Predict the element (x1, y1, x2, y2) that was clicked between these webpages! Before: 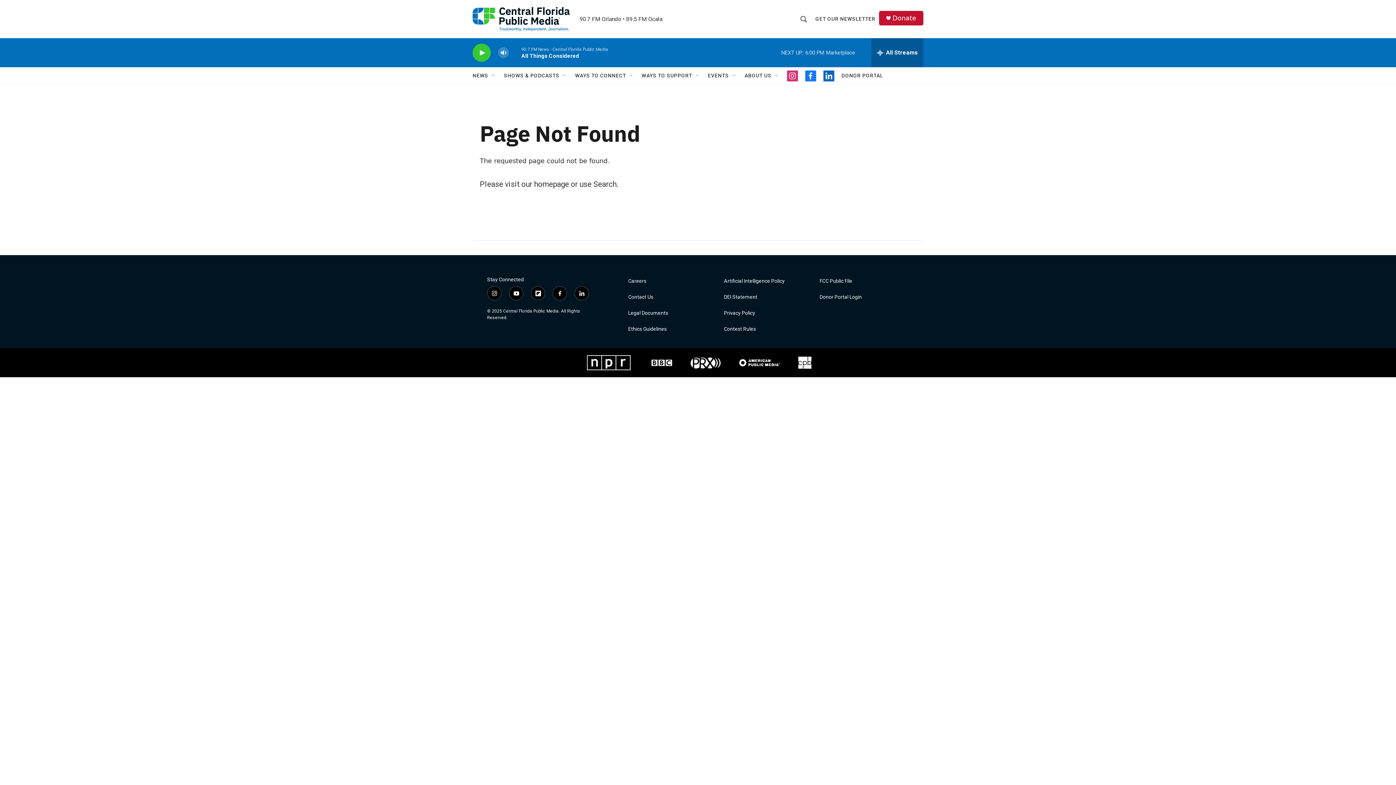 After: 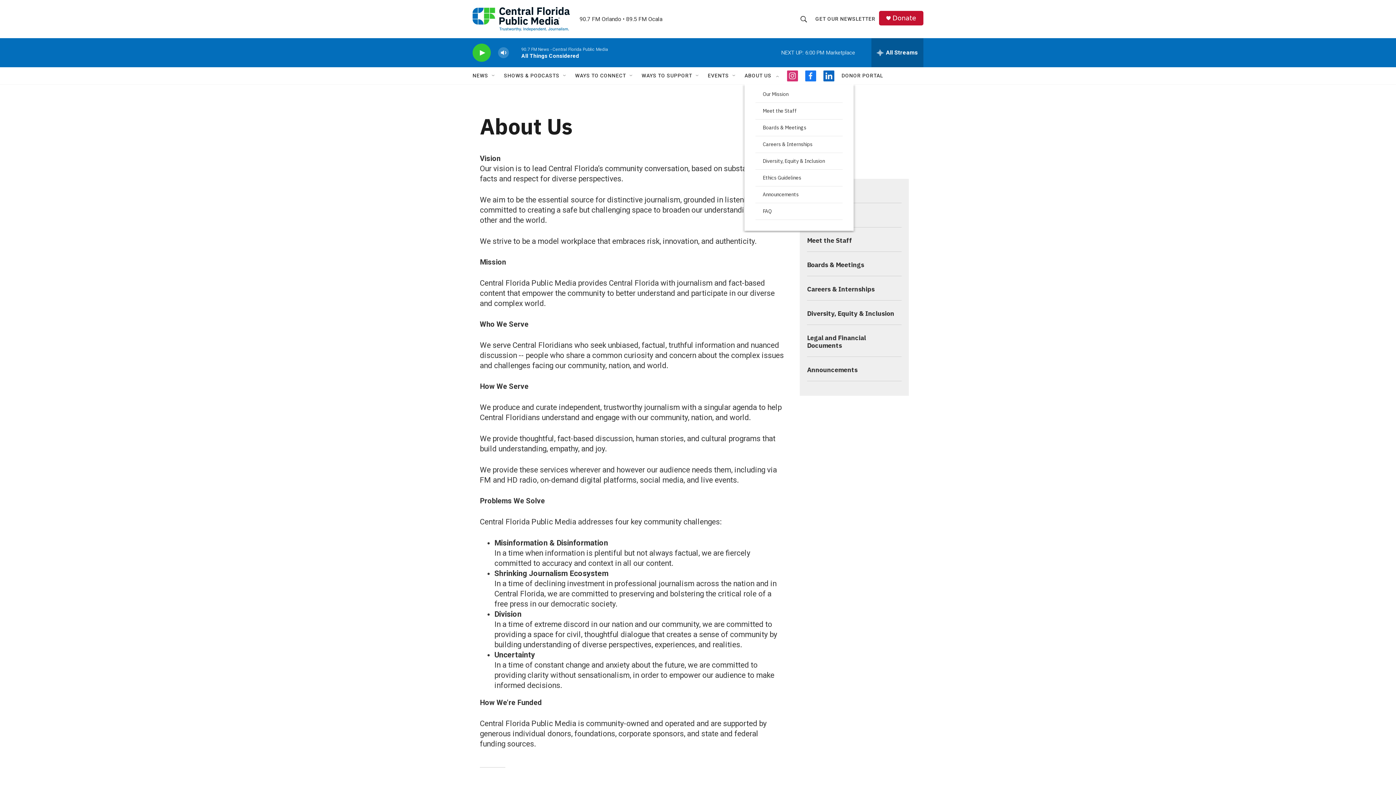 Action: label: ABOUT US bbox: (756, 67, 785, 84)